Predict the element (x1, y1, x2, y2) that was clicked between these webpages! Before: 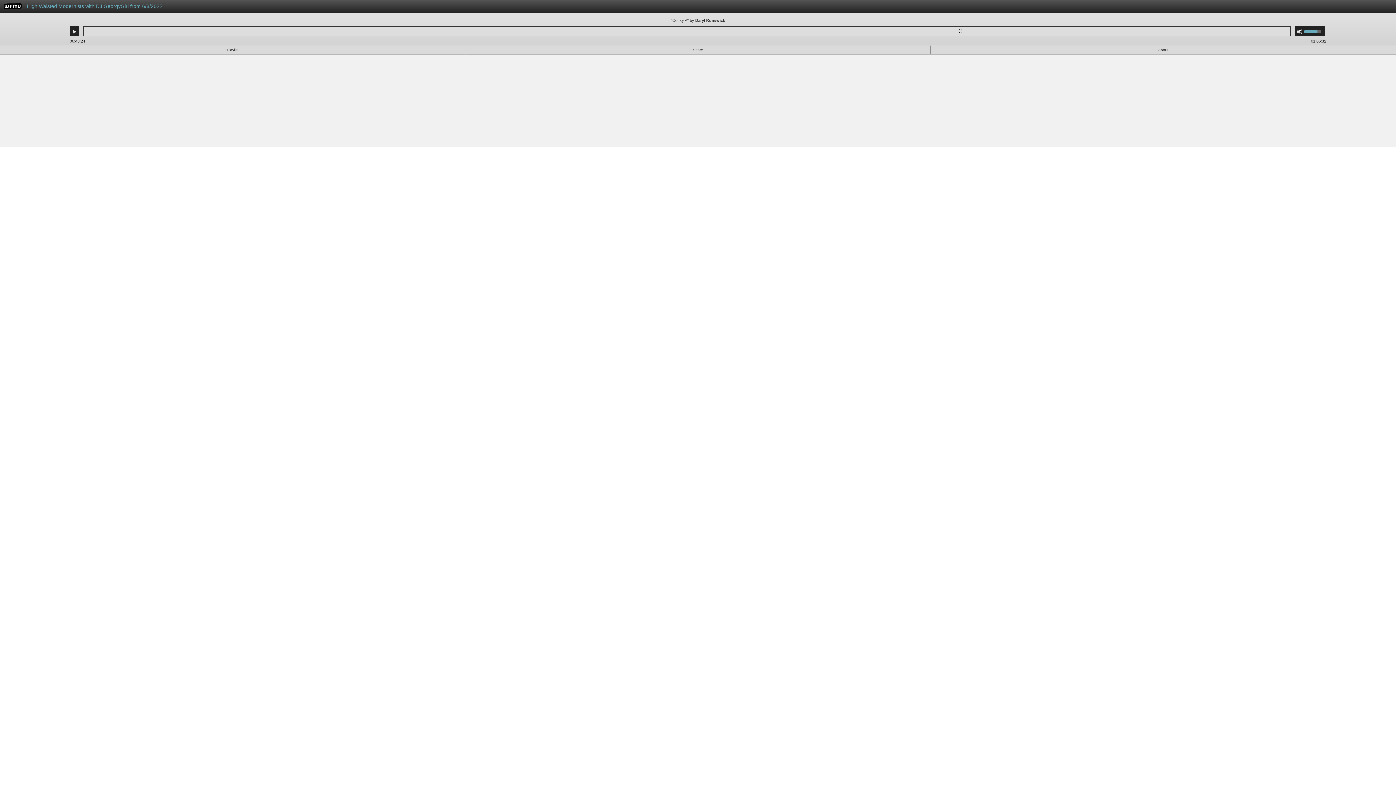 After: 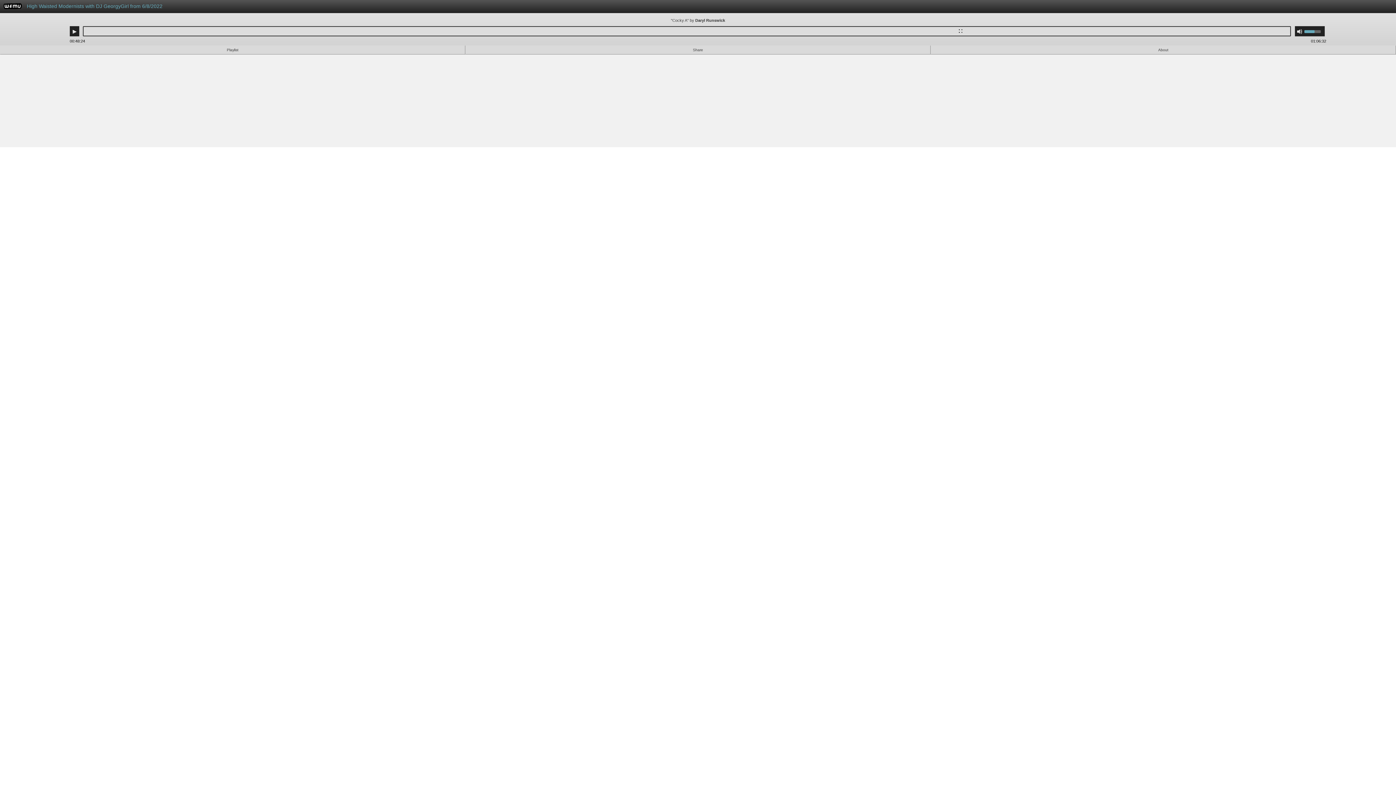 Action: label: Use Up/Down Arrow keys to increase or decrease volume. bbox: (1304, 26, 1325, 36)